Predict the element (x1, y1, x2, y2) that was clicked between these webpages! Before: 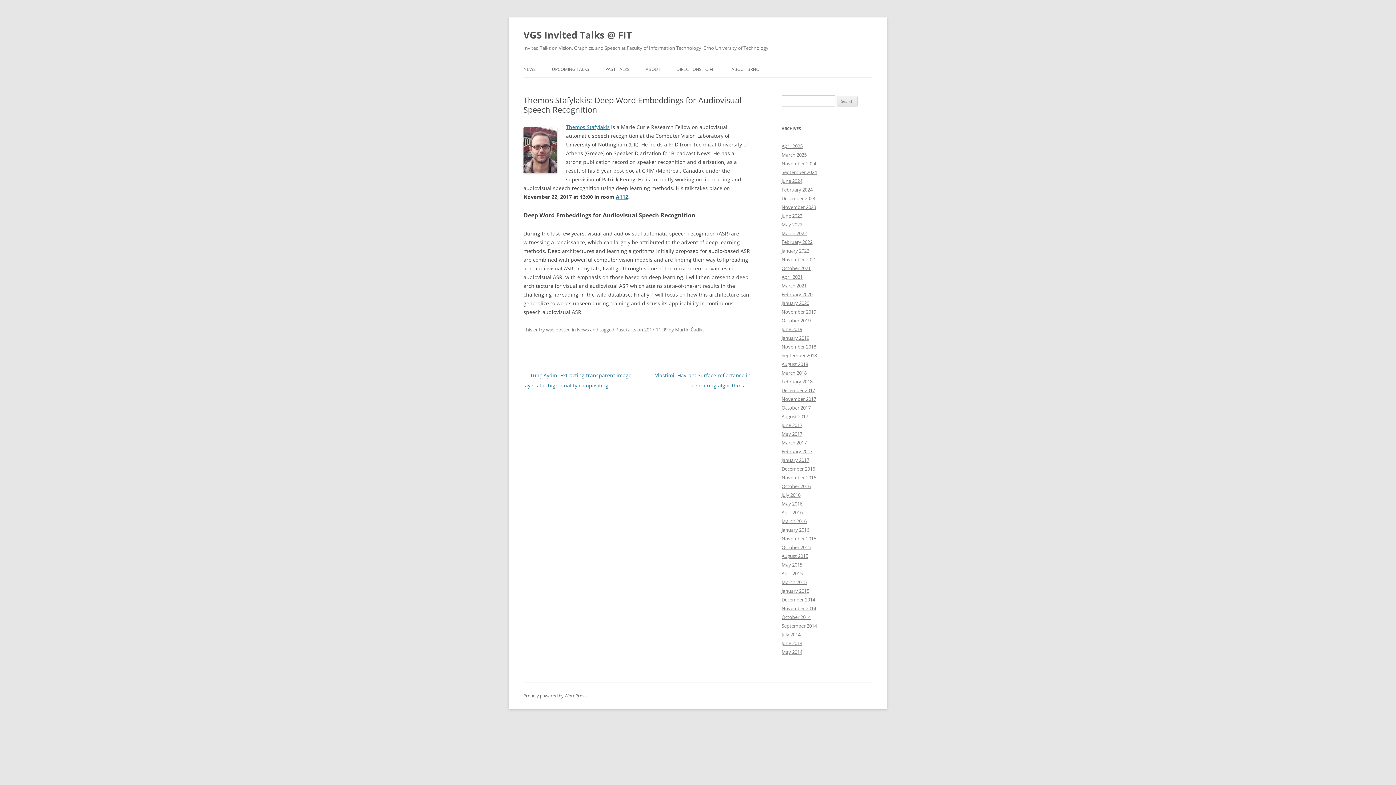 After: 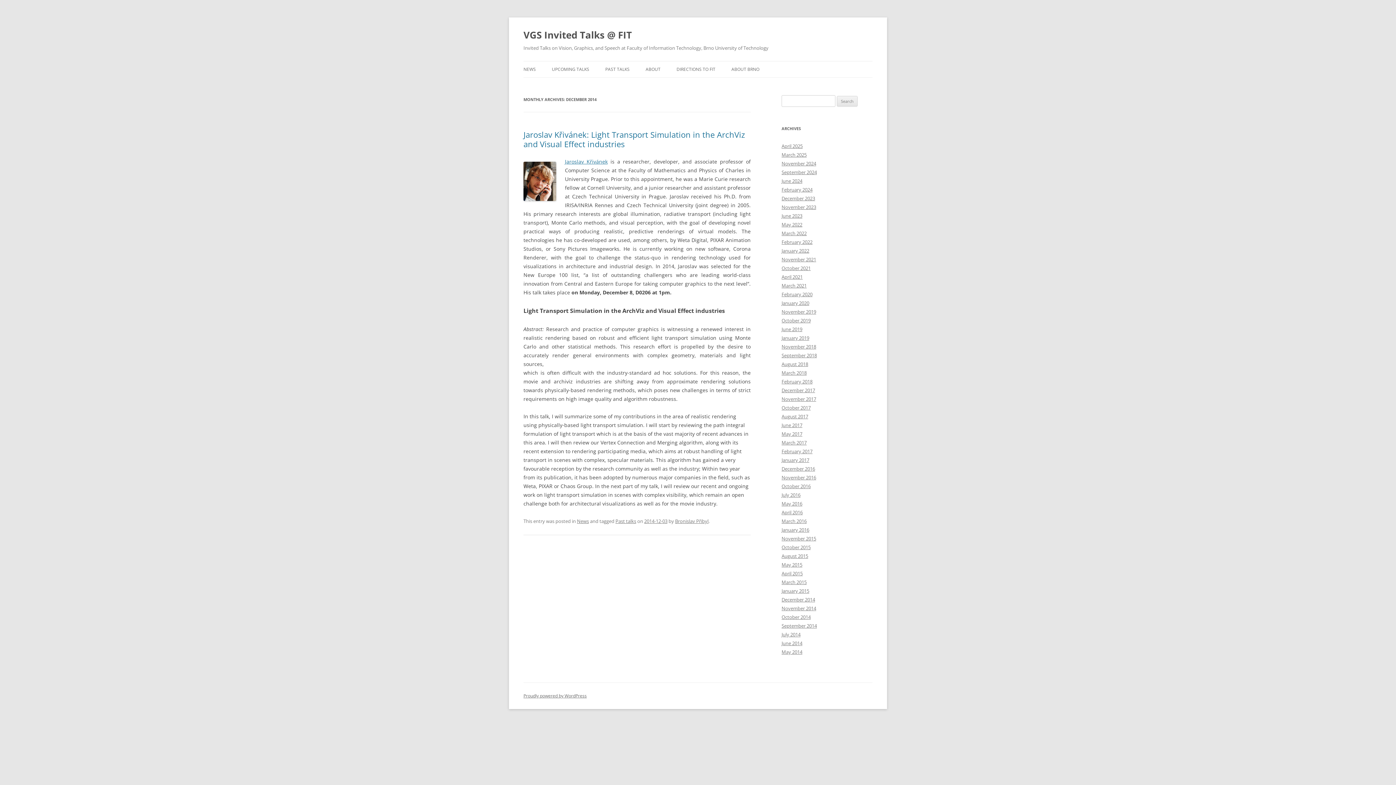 Action: bbox: (781, 596, 815, 603) label: December 2014